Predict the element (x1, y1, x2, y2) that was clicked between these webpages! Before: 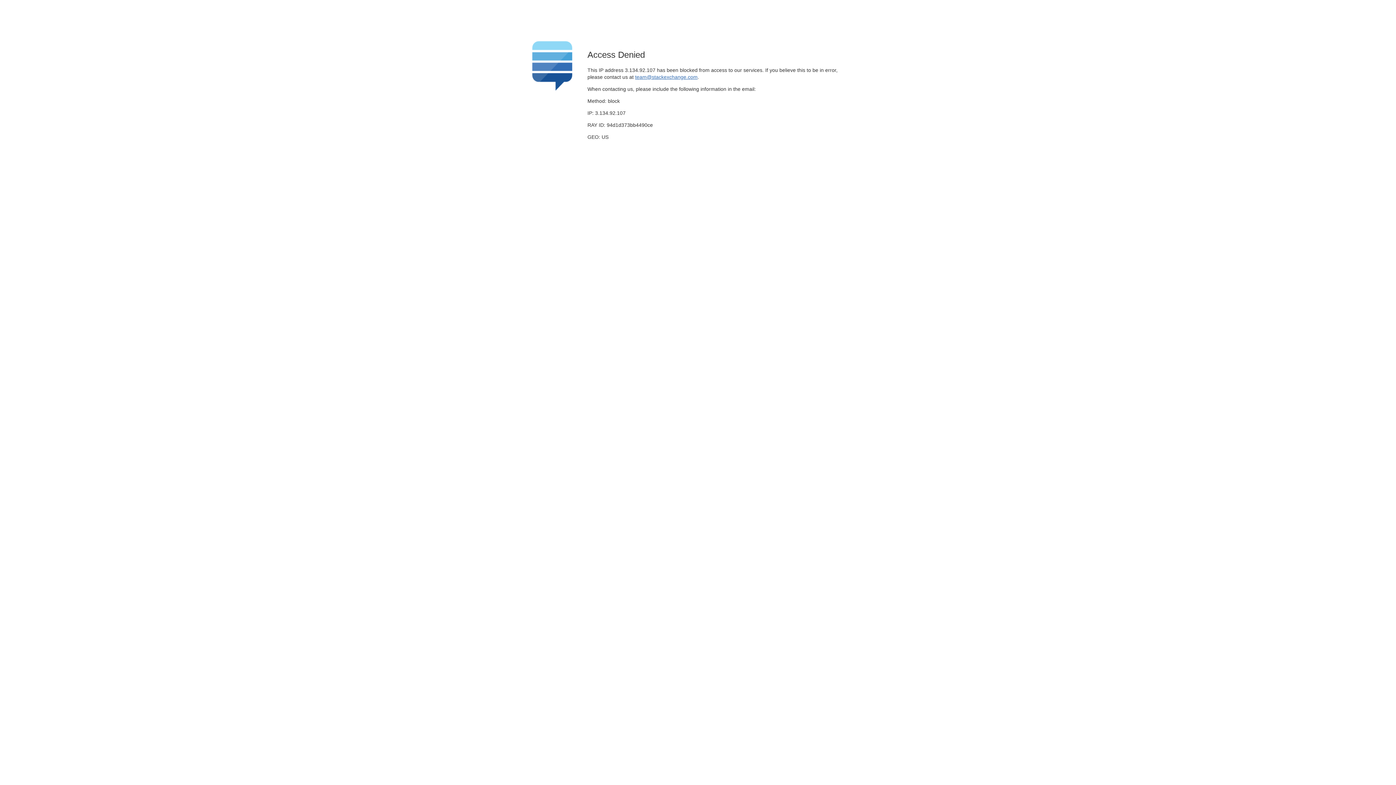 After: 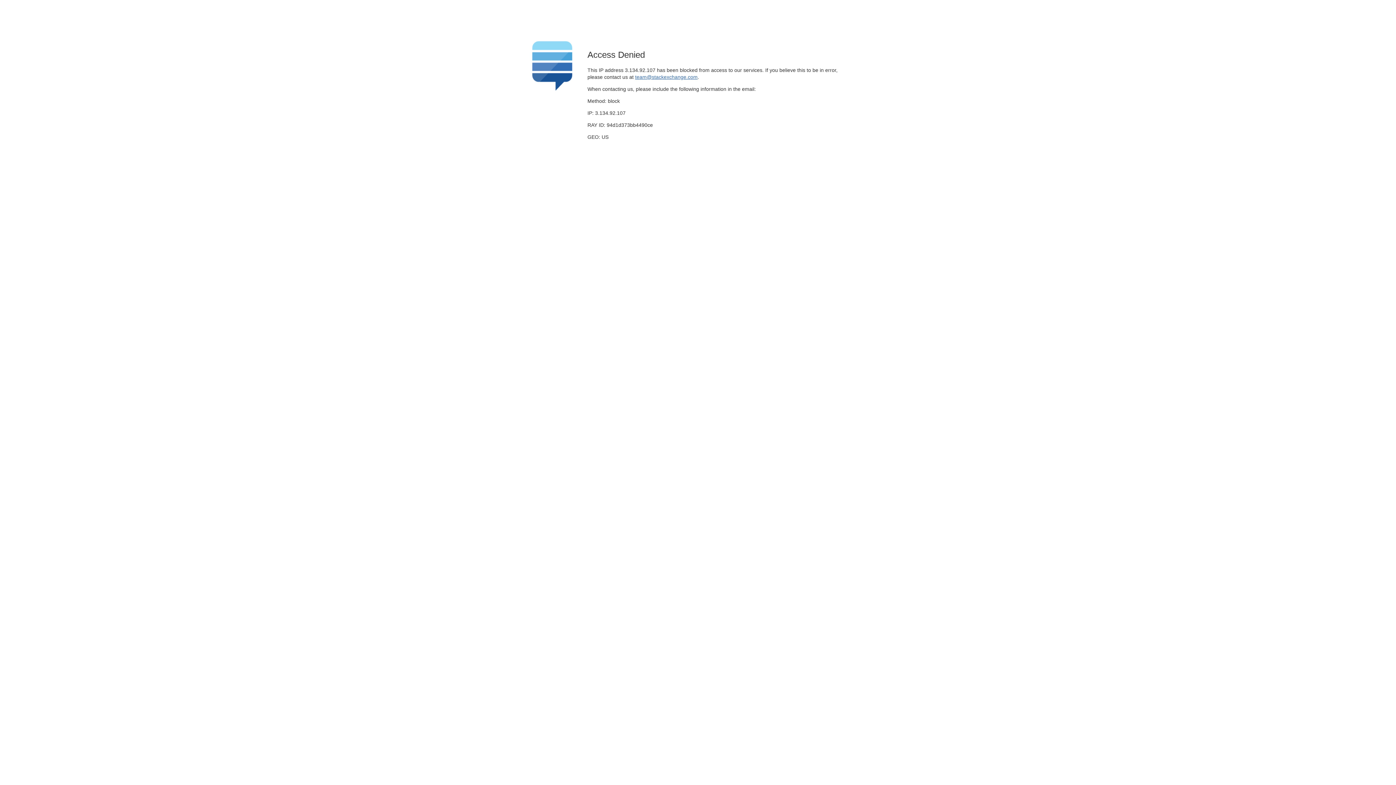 Action: bbox: (635, 74, 697, 79) label: team@stackexchange.com